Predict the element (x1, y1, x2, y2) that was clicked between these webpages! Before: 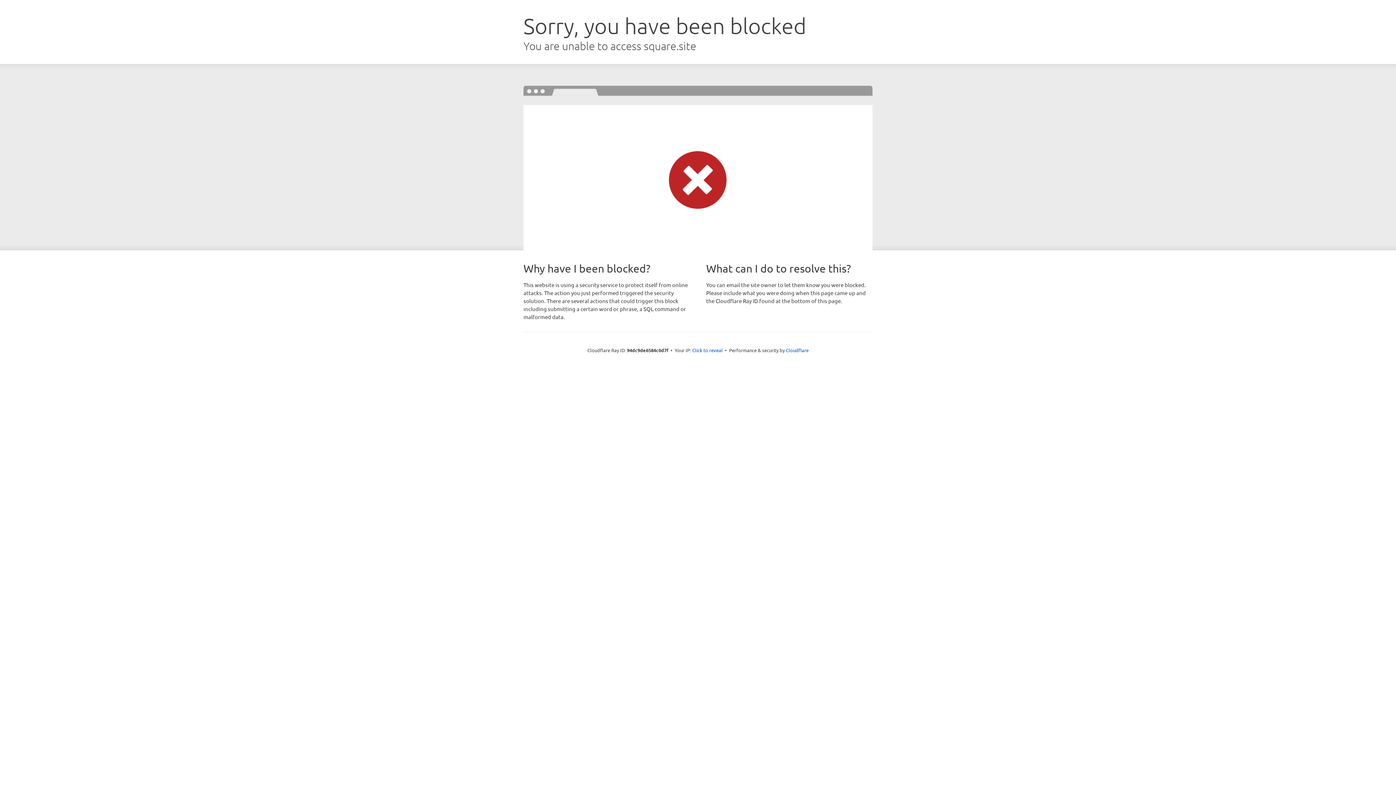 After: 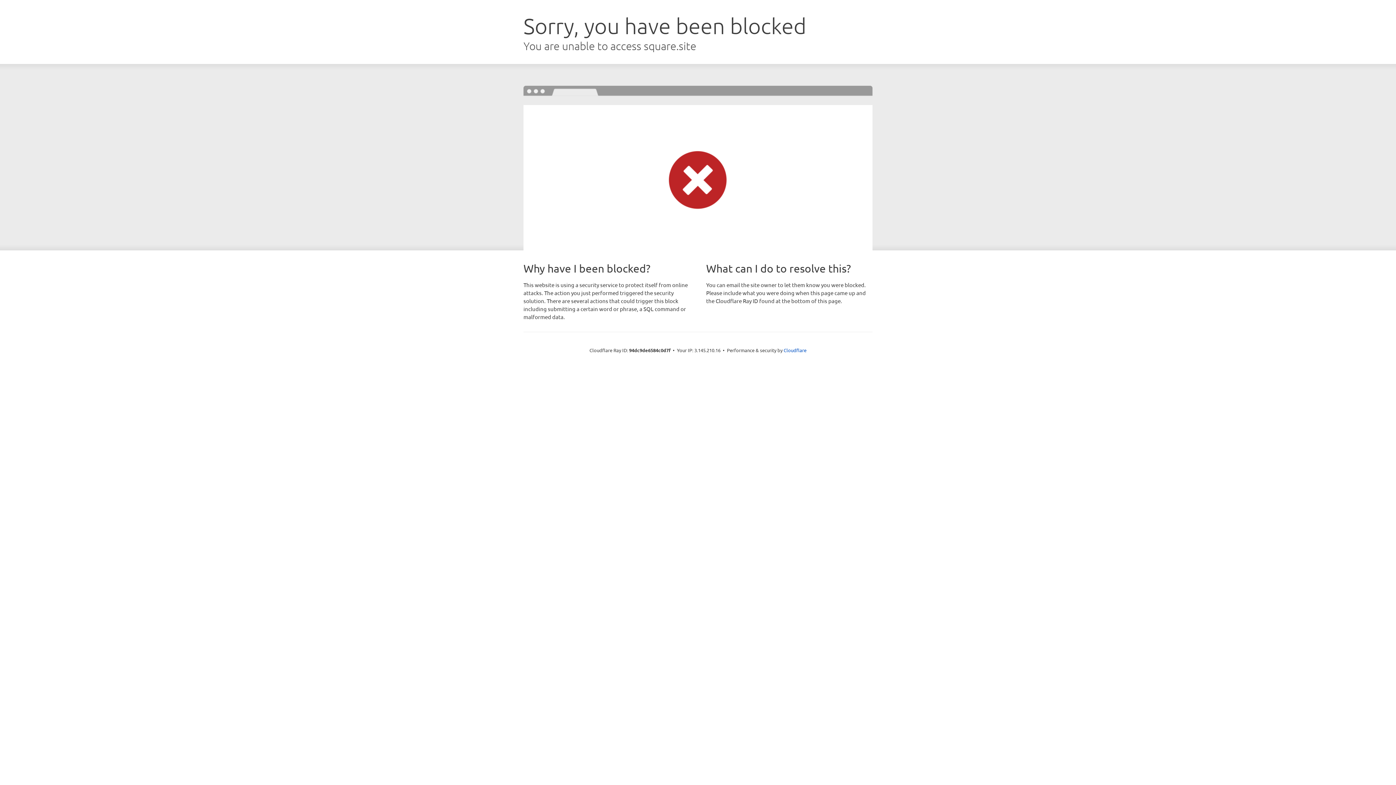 Action: label: Click to reveal bbox: (692, 346, 722, 353)